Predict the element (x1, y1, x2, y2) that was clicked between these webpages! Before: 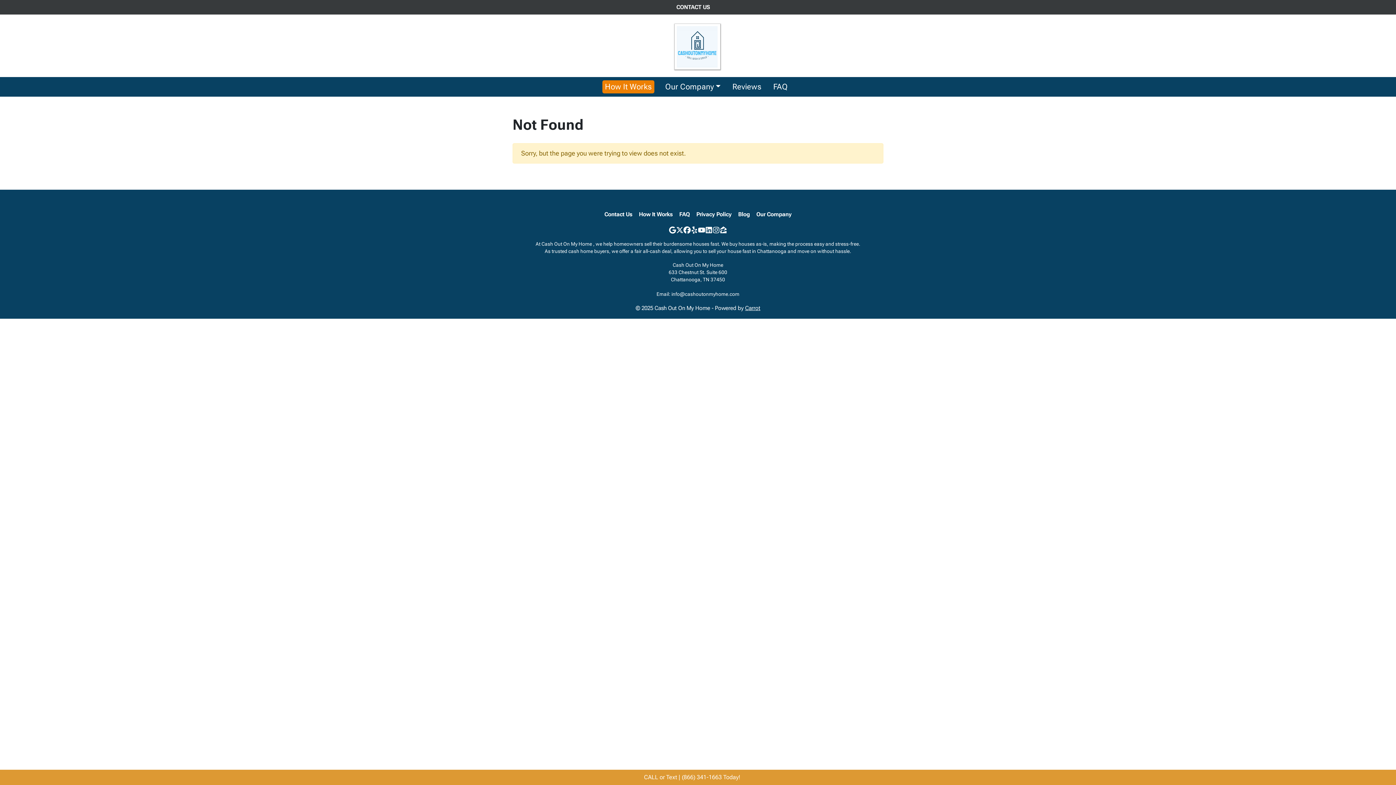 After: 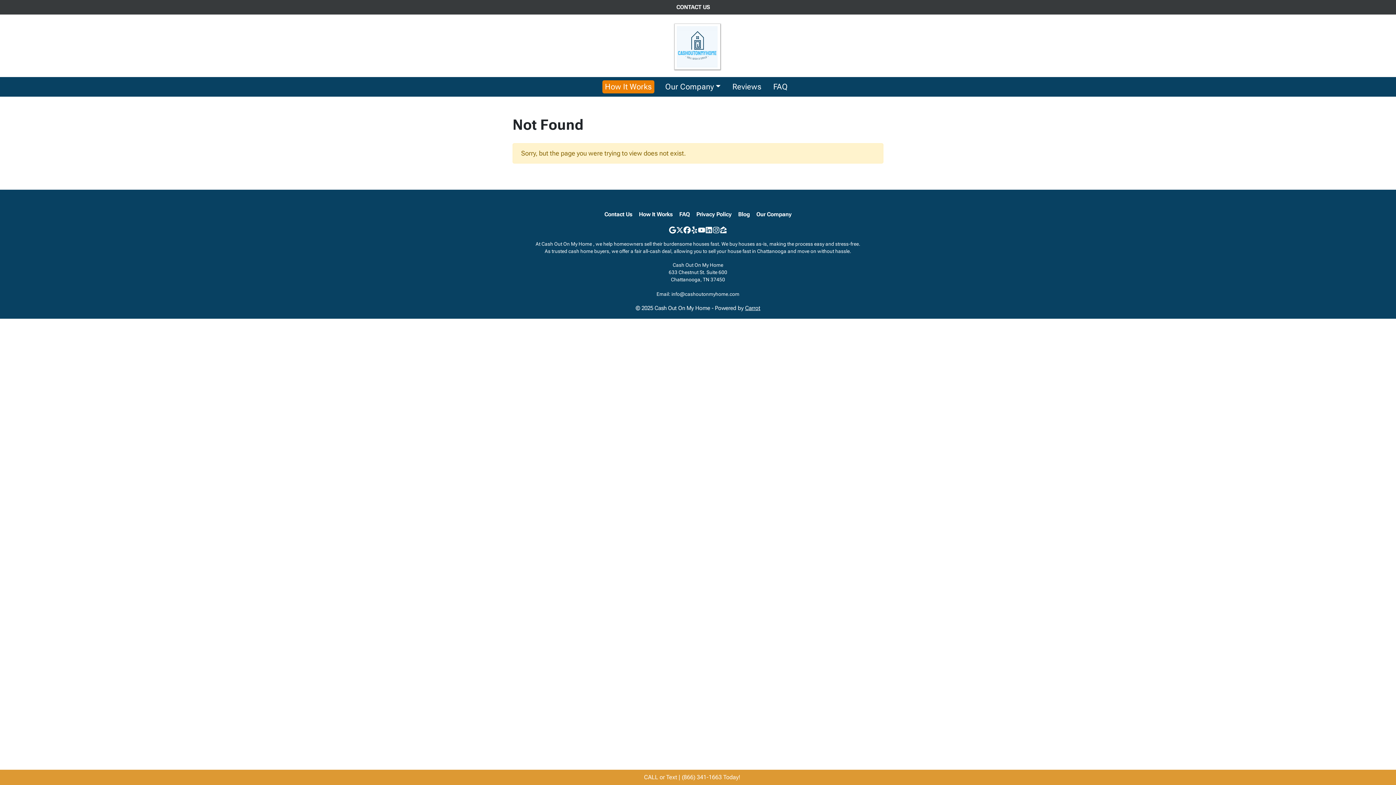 Action: label: Yelp bbox: (690, 226, 698, 233)